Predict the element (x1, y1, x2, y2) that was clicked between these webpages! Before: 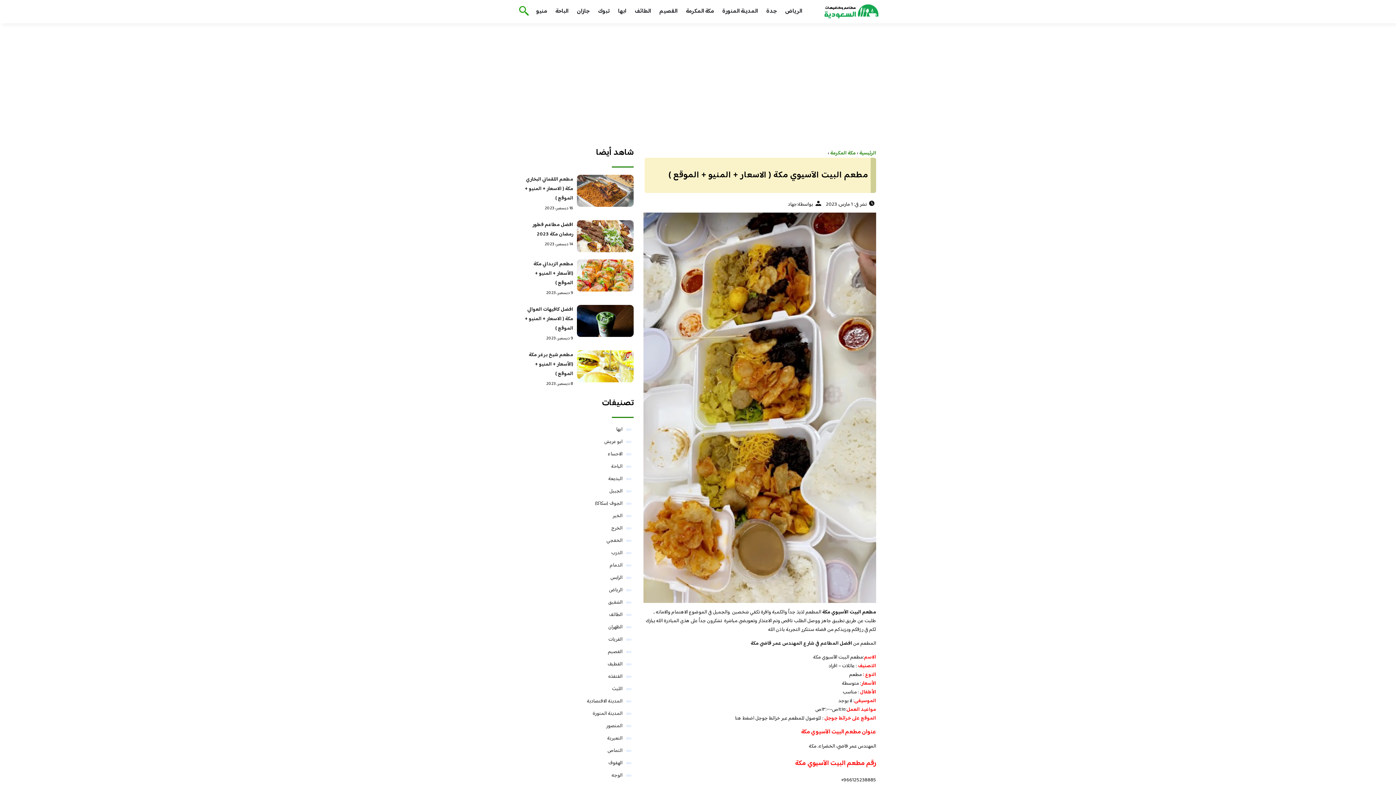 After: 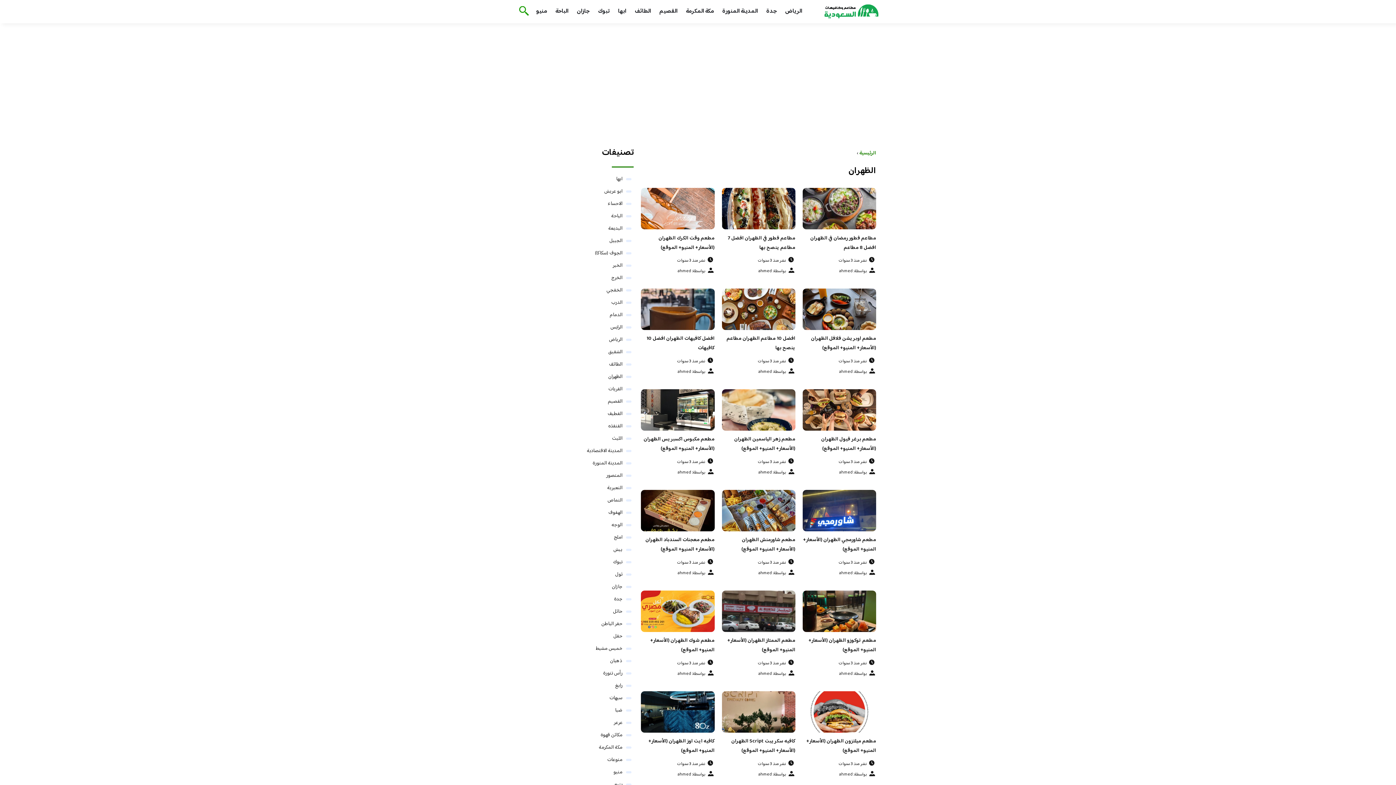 Action: bbox: (608, 623, 622, 632) label: الظهران